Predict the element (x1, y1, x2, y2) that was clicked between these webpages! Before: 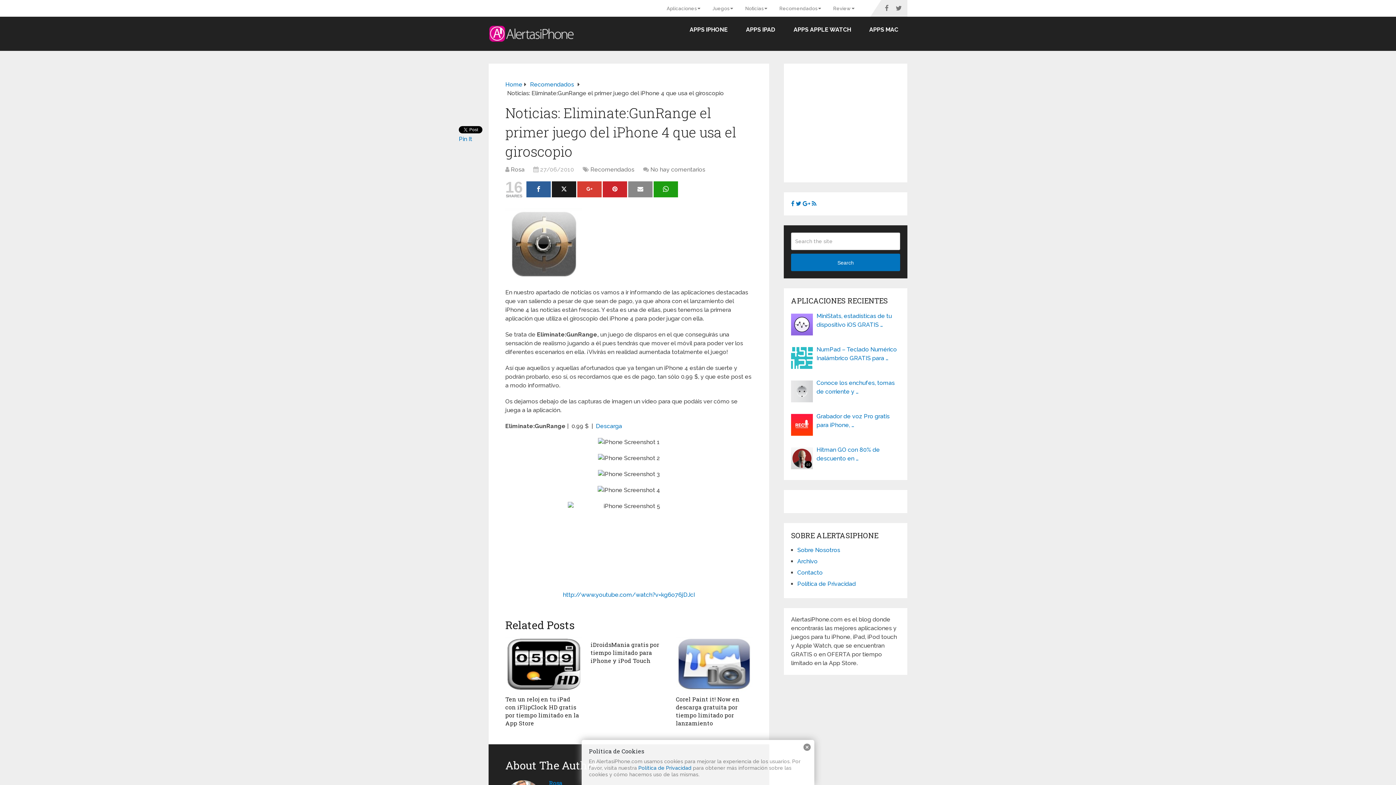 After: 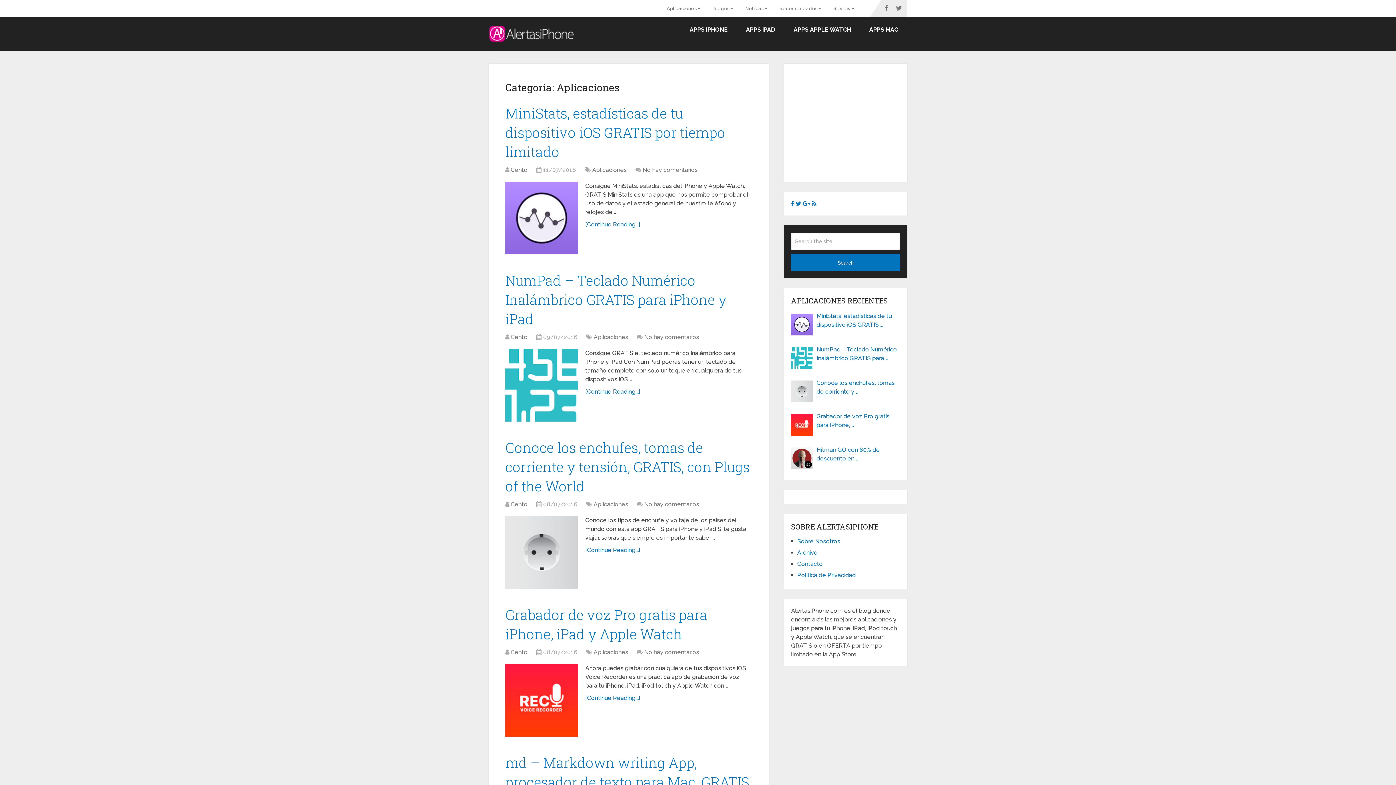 Action: label: Aplicaciones  bbox: (666, 0, 707, 16)